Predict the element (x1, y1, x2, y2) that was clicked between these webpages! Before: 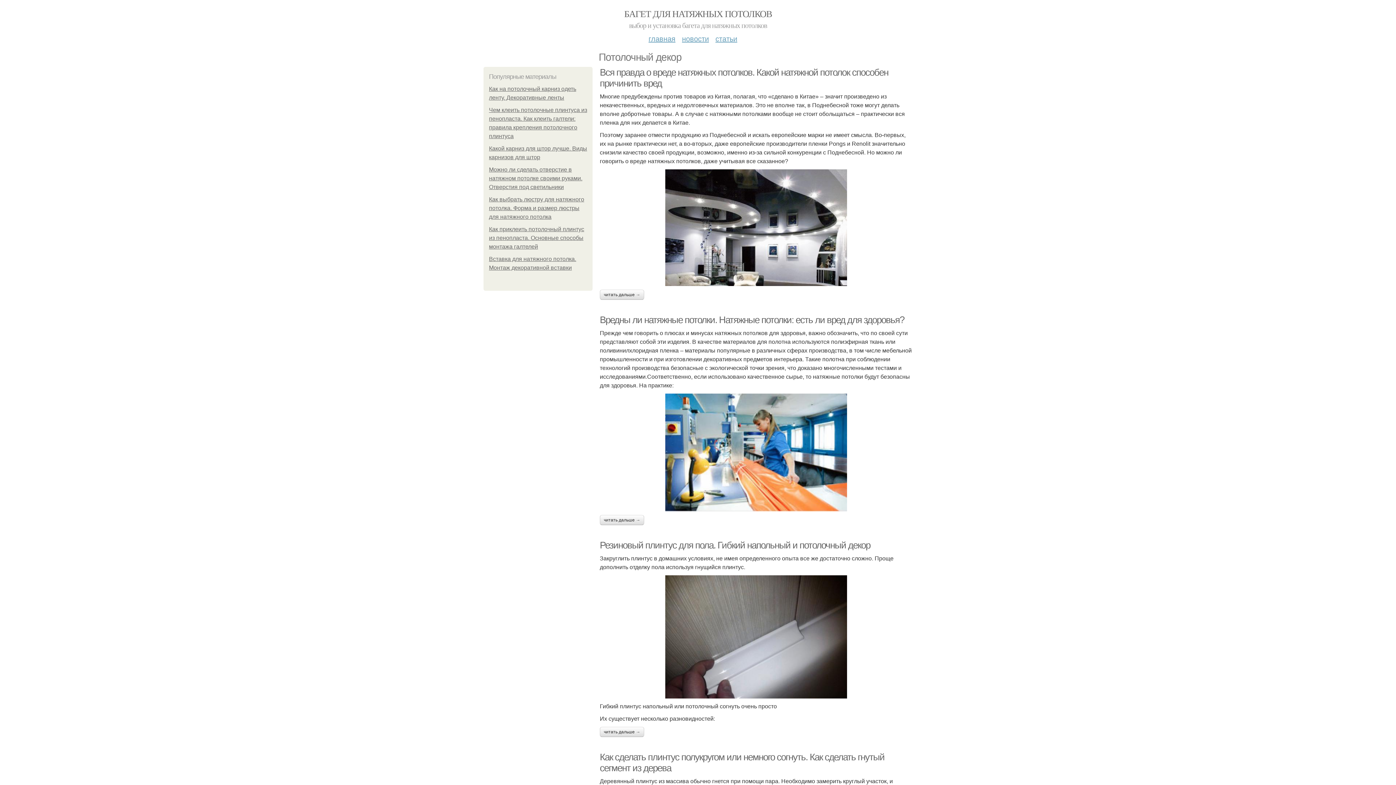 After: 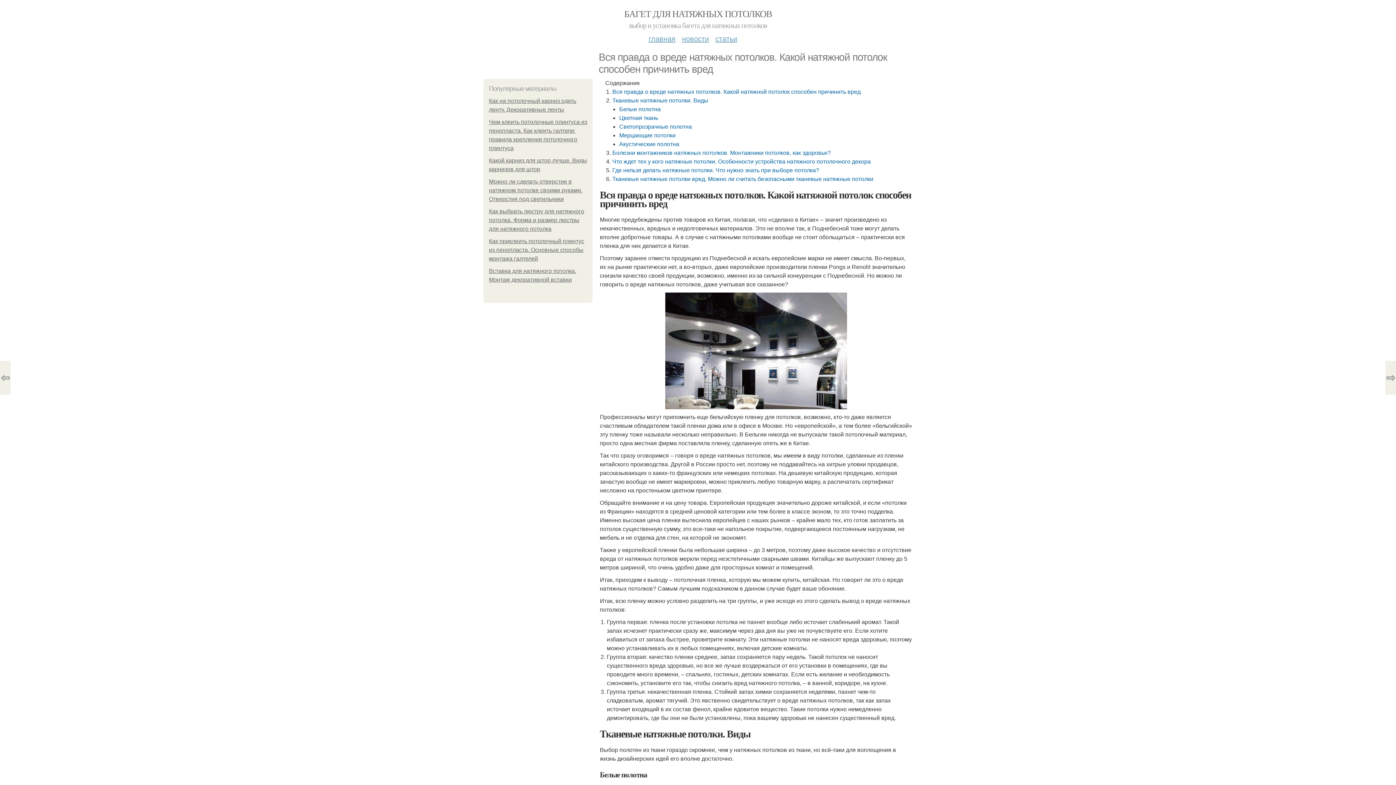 Action: bbox: (600, 289, 644, 300) label: читать дальше →